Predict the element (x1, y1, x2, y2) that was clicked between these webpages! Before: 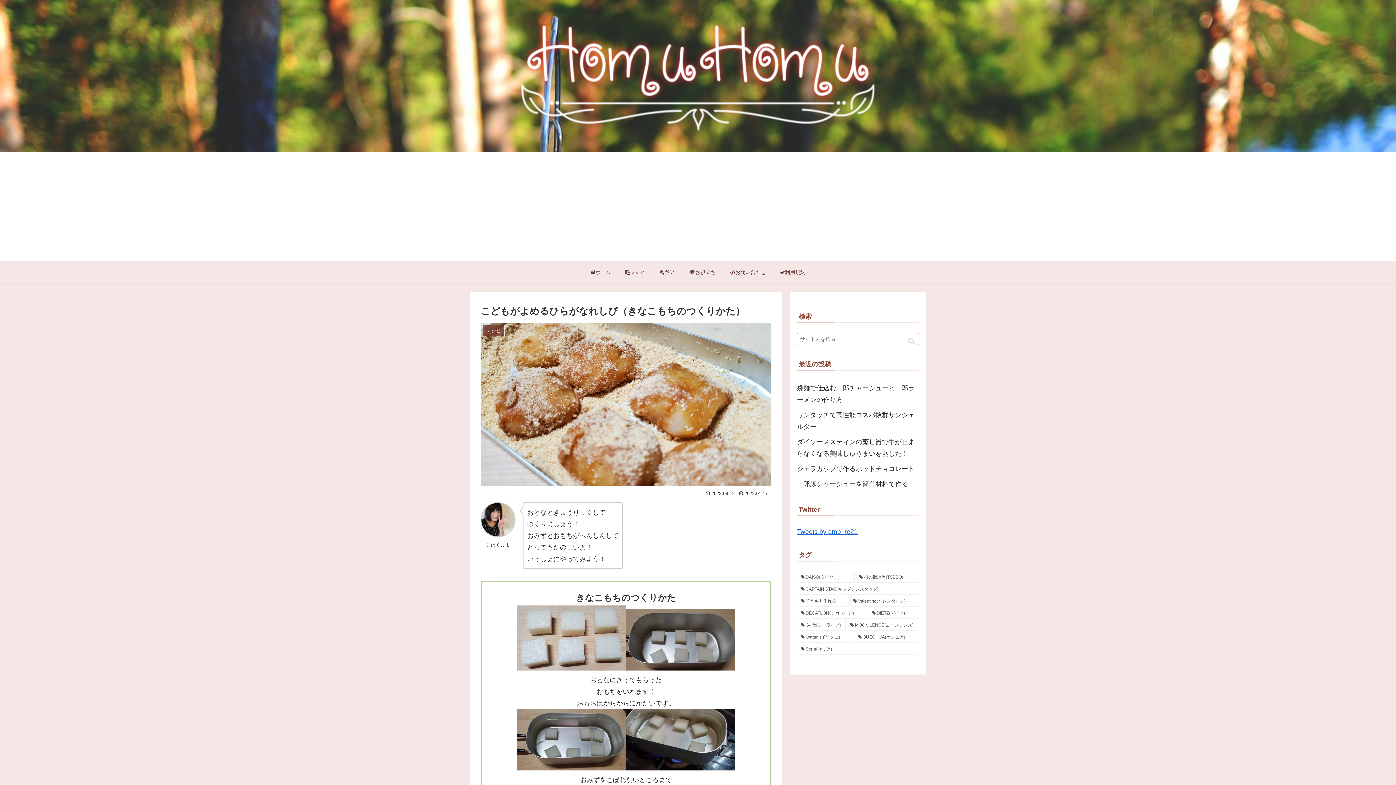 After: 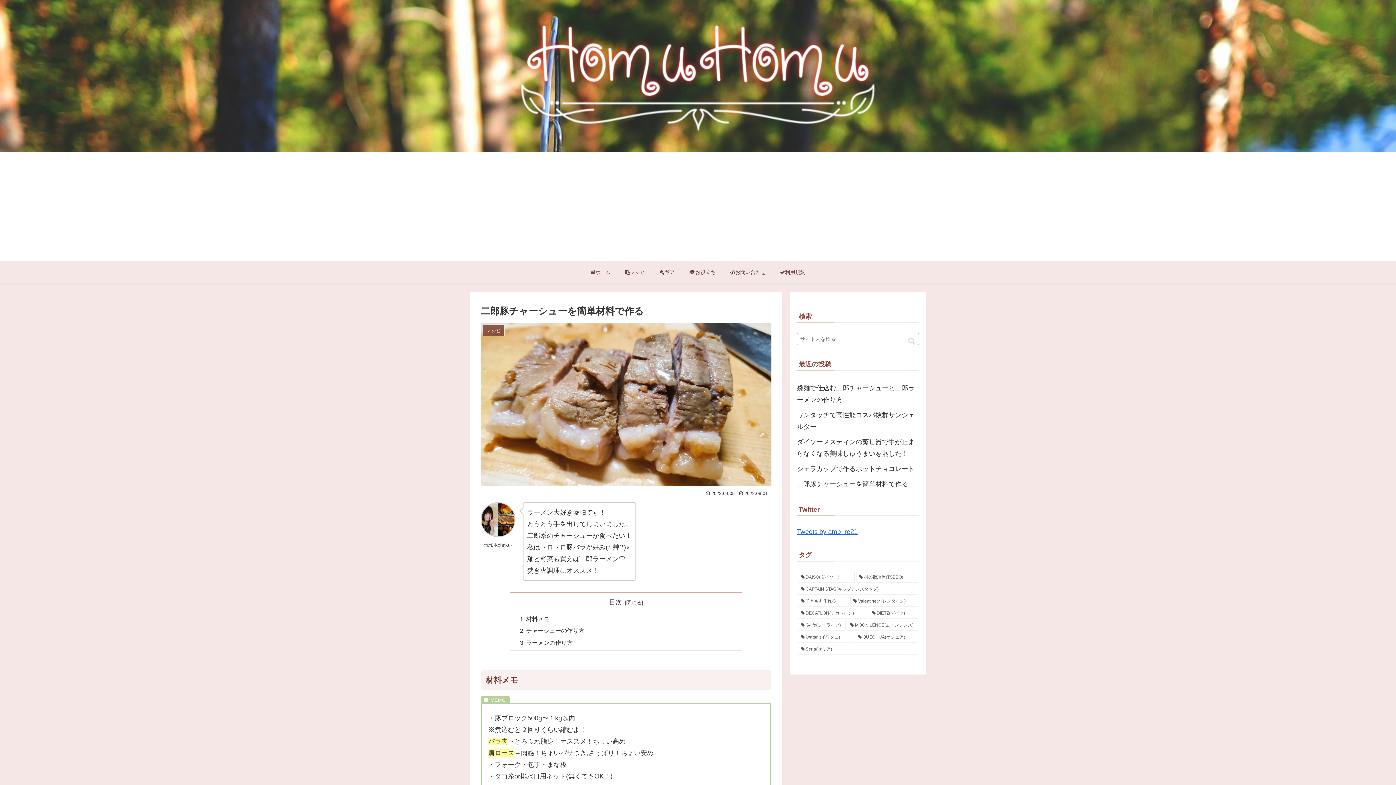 Action: bbox: (797, 476, 919, 492) label: 二郎豚チャーシューを簡単材料で作る